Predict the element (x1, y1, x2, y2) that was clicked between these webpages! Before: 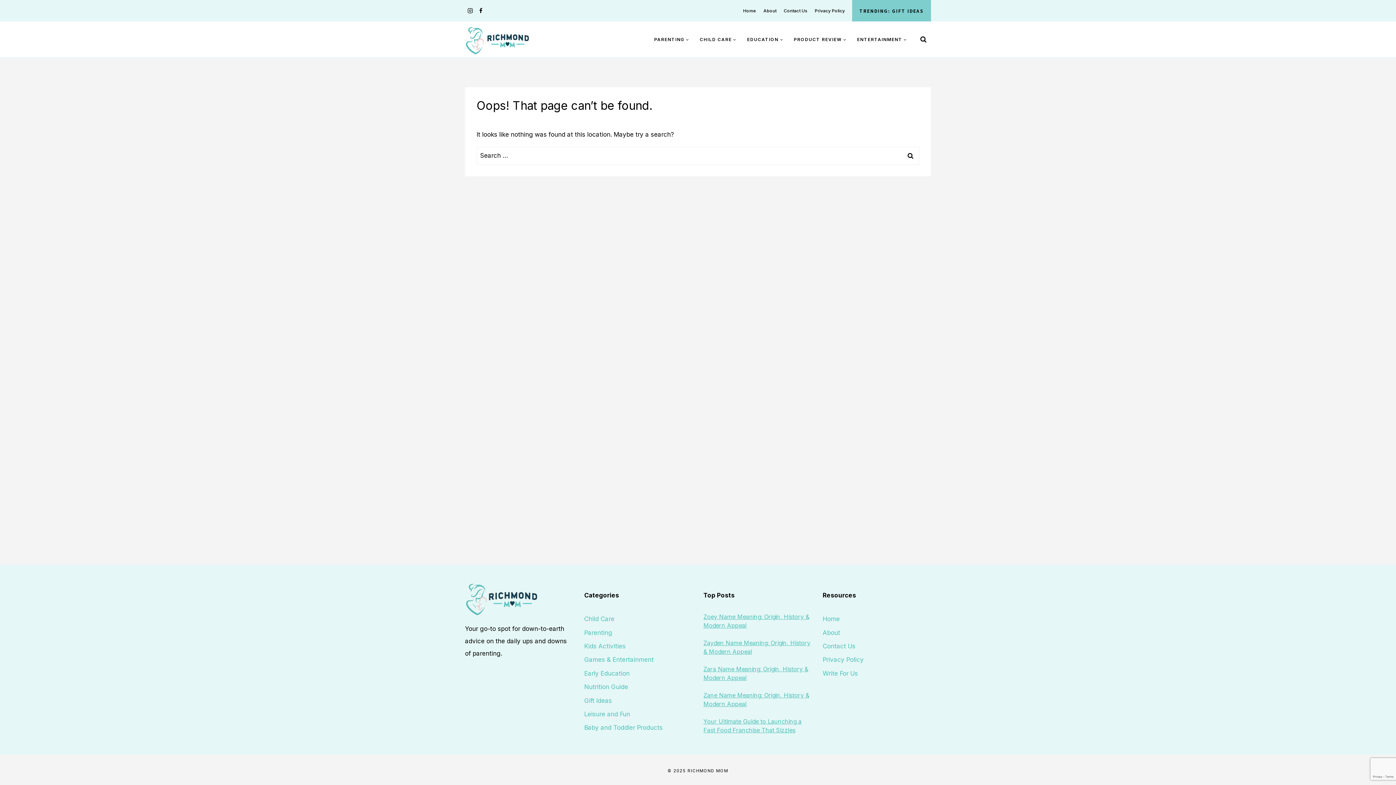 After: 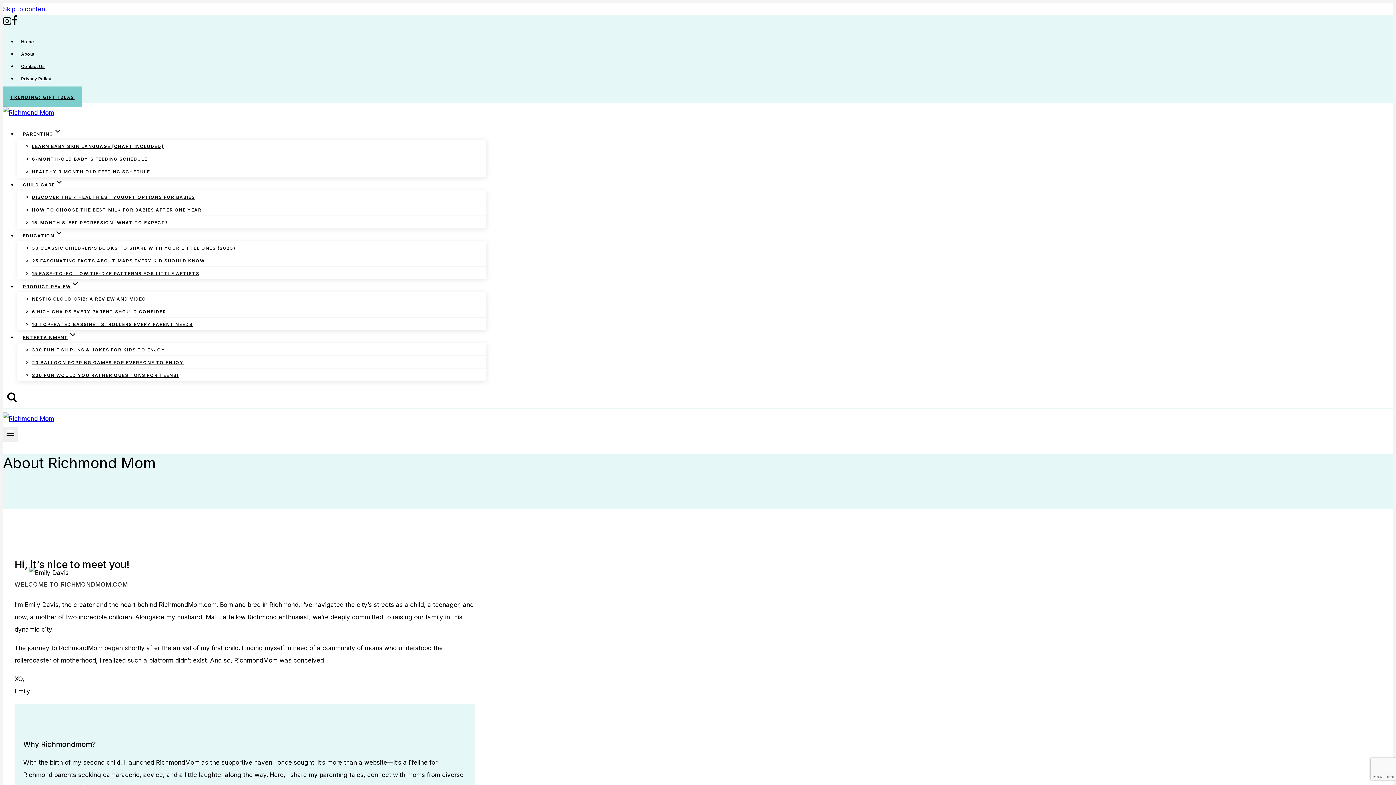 Action: label: About bbox: (760, 1, 780, 19)